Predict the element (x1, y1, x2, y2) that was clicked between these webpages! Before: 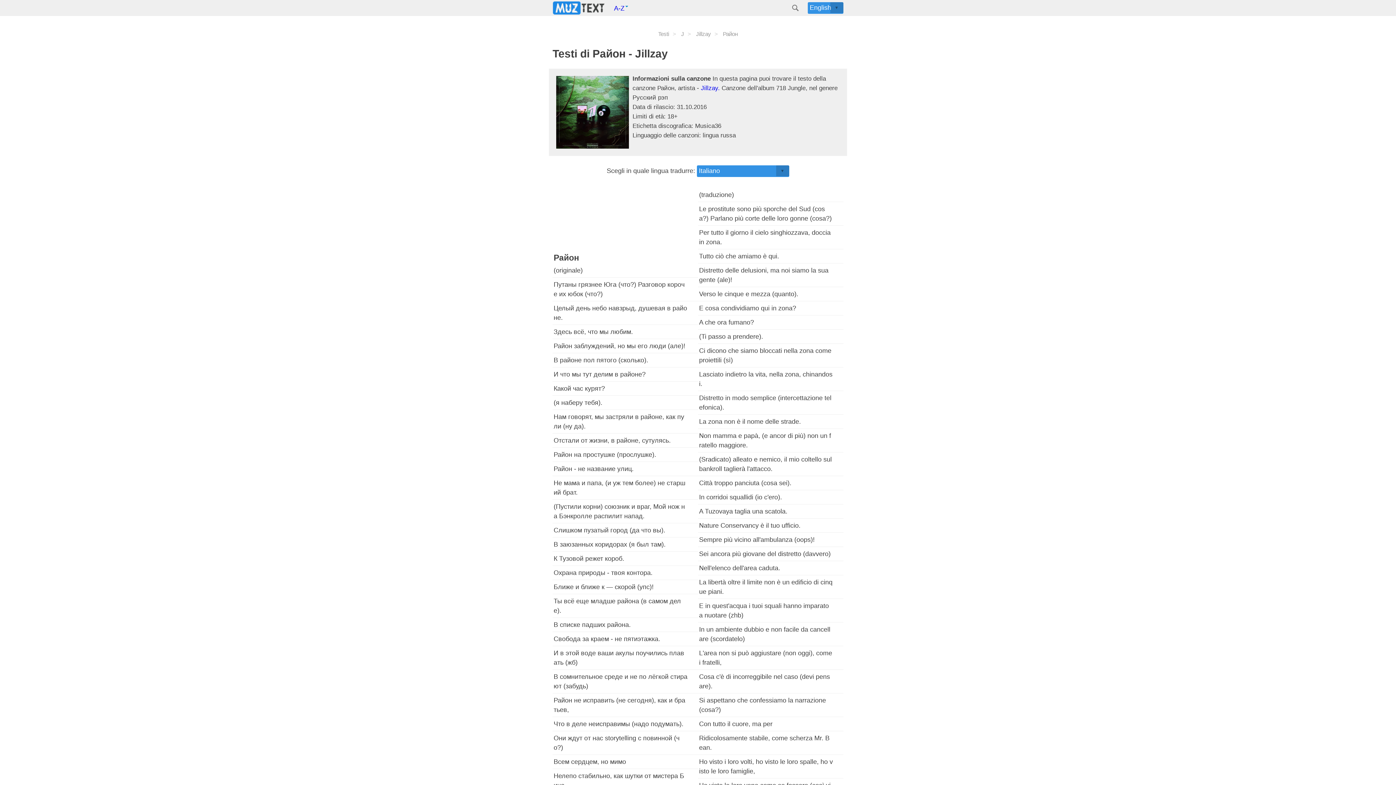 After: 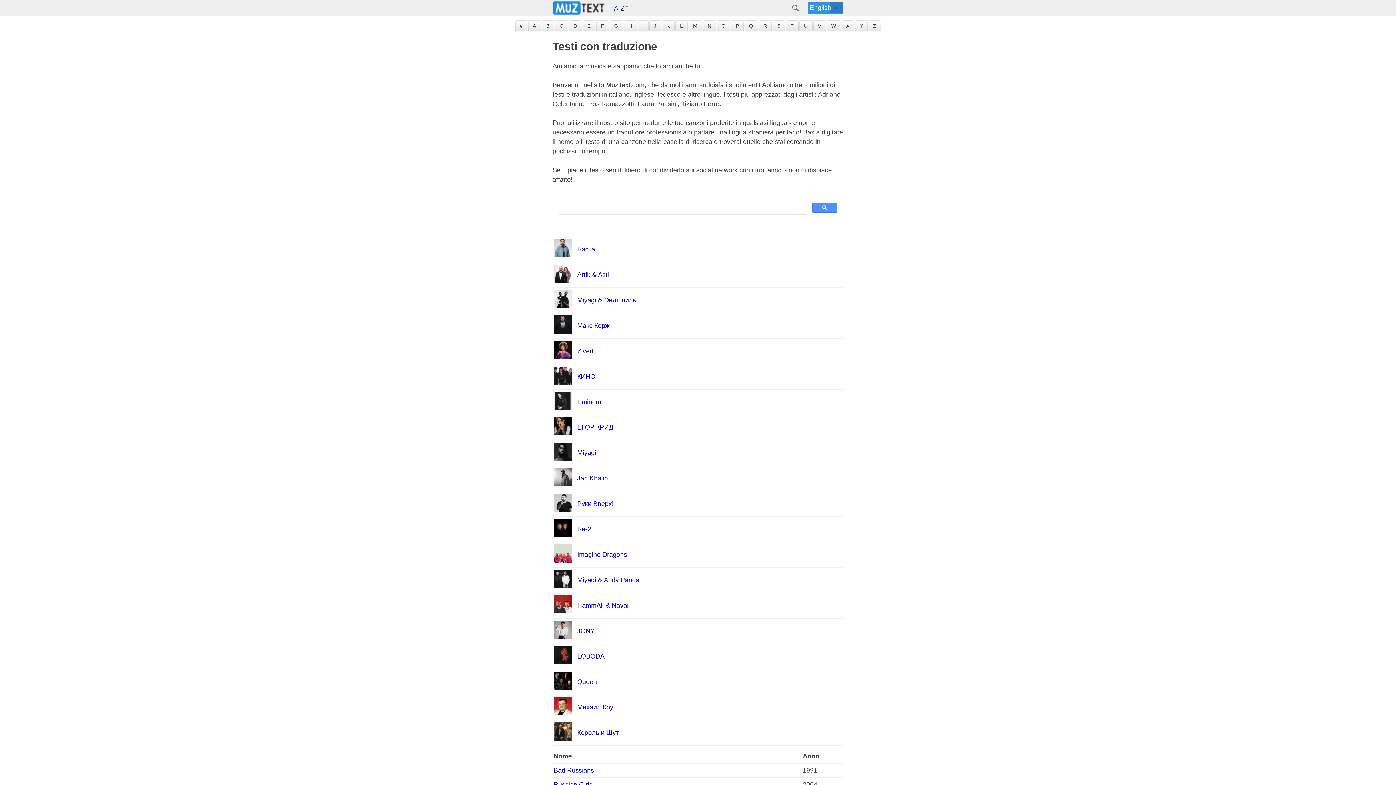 Action: label: Testi bbox: (656, 30, 671, 37)